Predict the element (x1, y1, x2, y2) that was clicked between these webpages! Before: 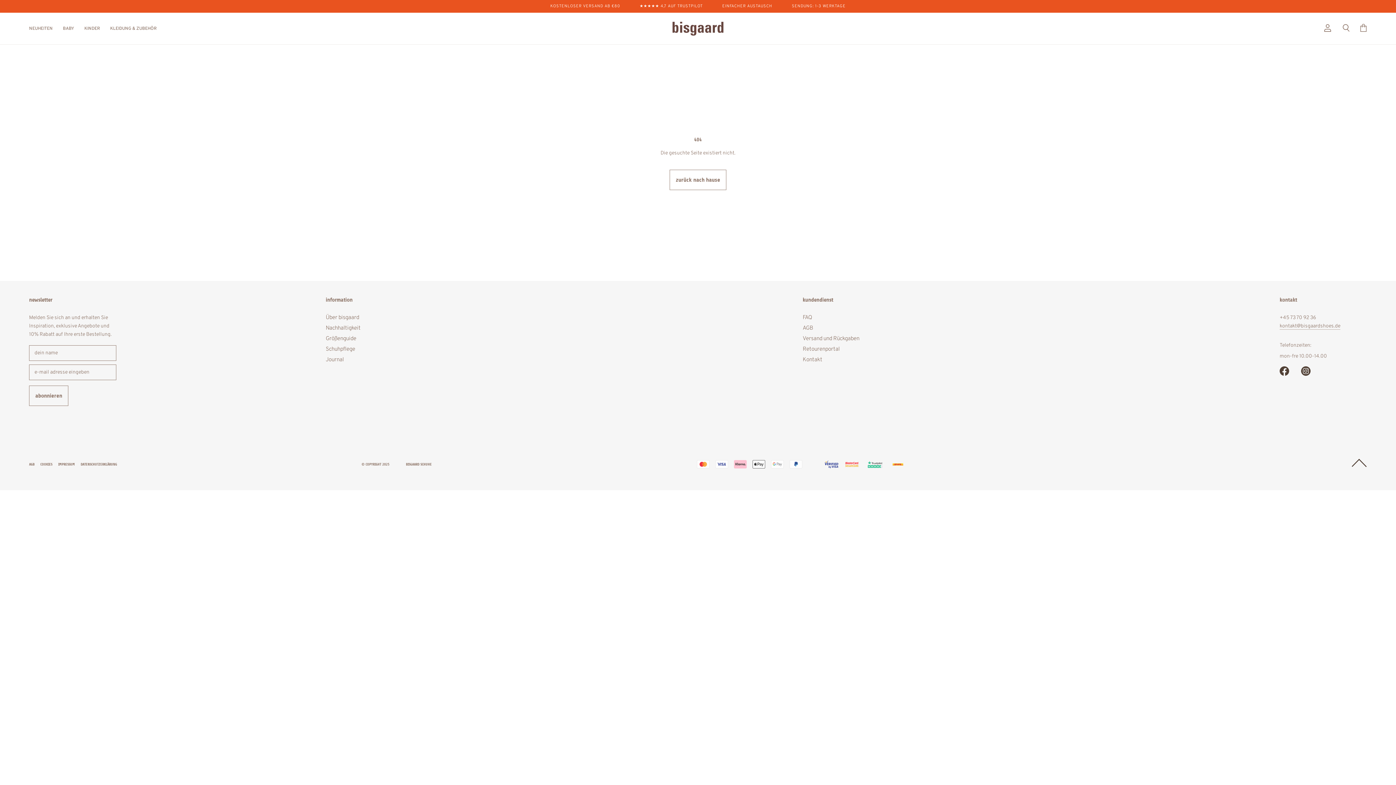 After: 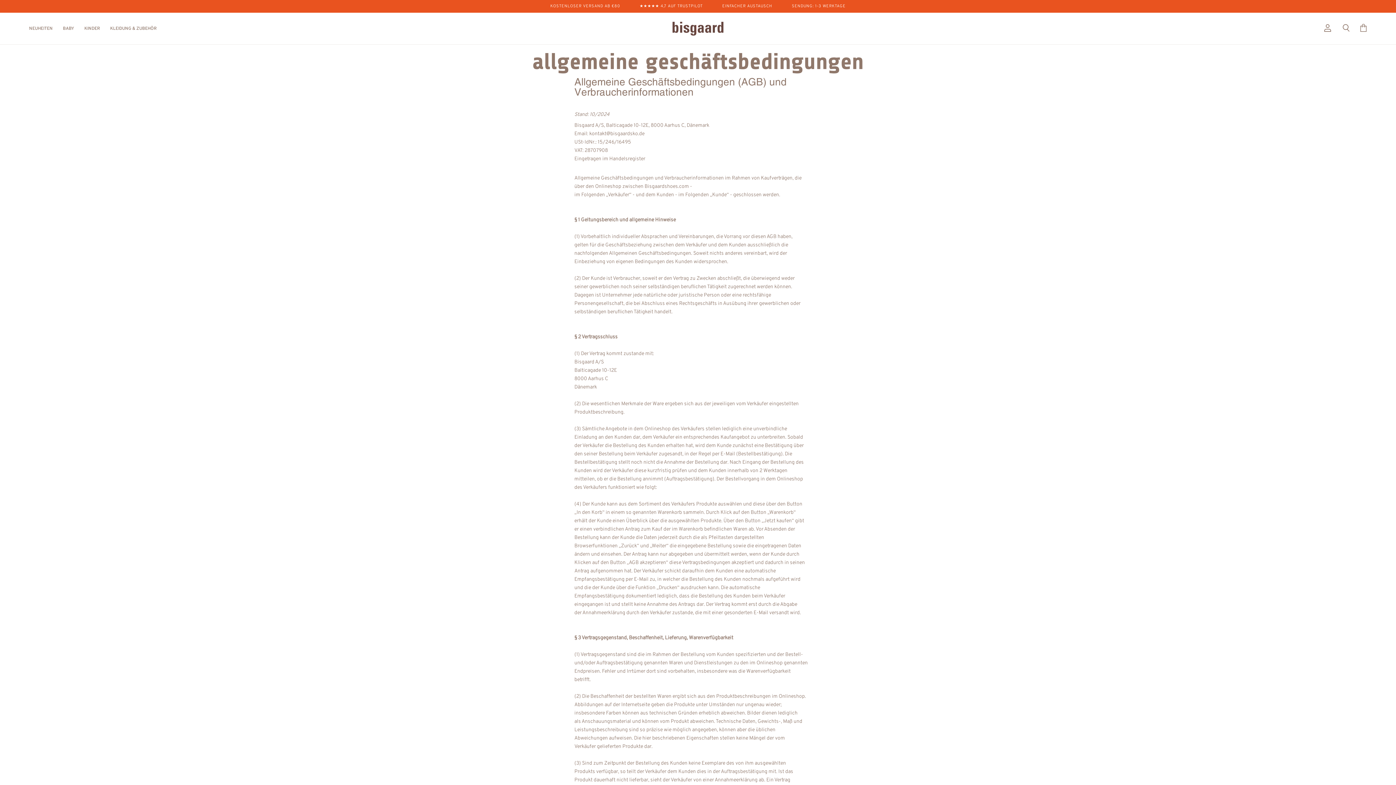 Action: bbox: (802, 324, 1070, 332) label: AGB